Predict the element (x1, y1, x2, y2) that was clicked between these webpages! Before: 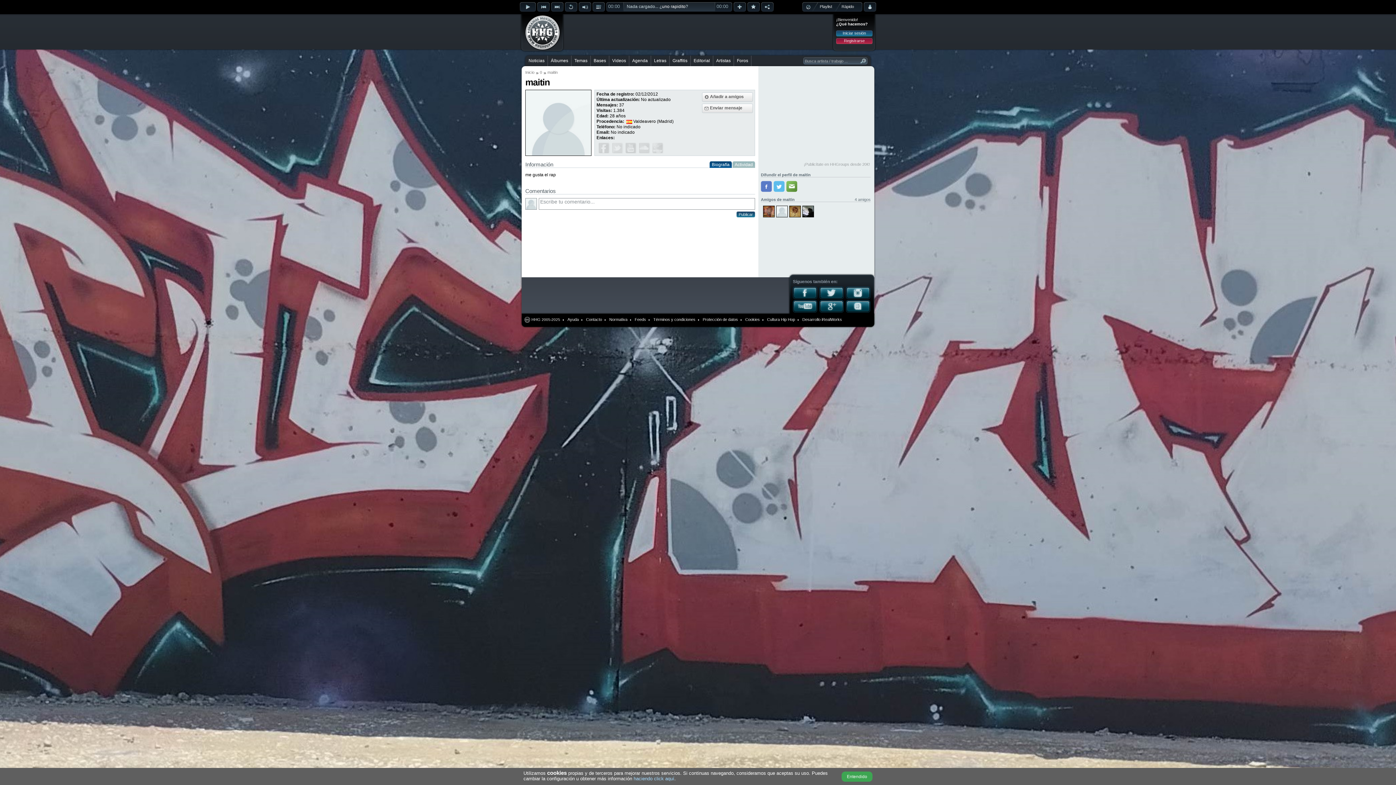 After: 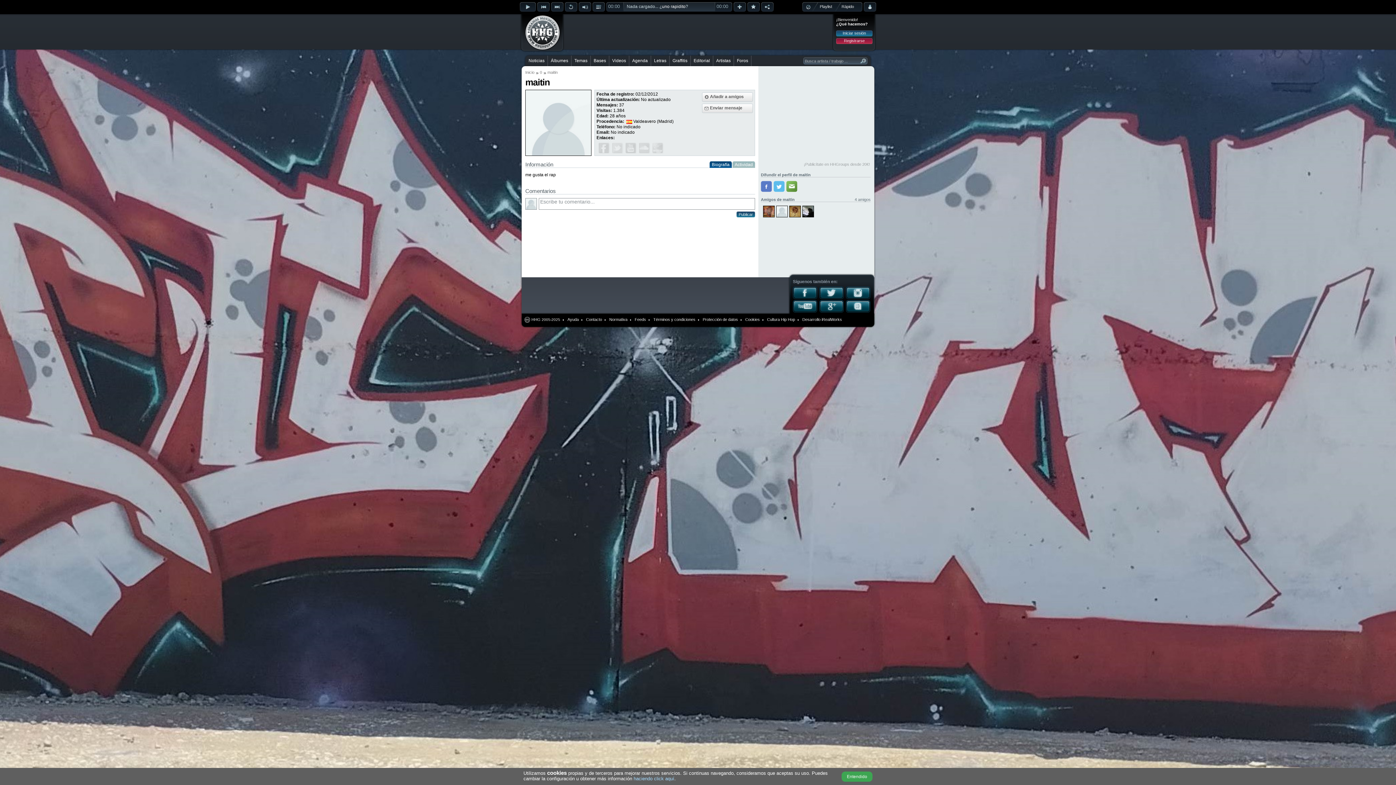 Action: bbox: (710, 161, 730, 168) label: Biografía